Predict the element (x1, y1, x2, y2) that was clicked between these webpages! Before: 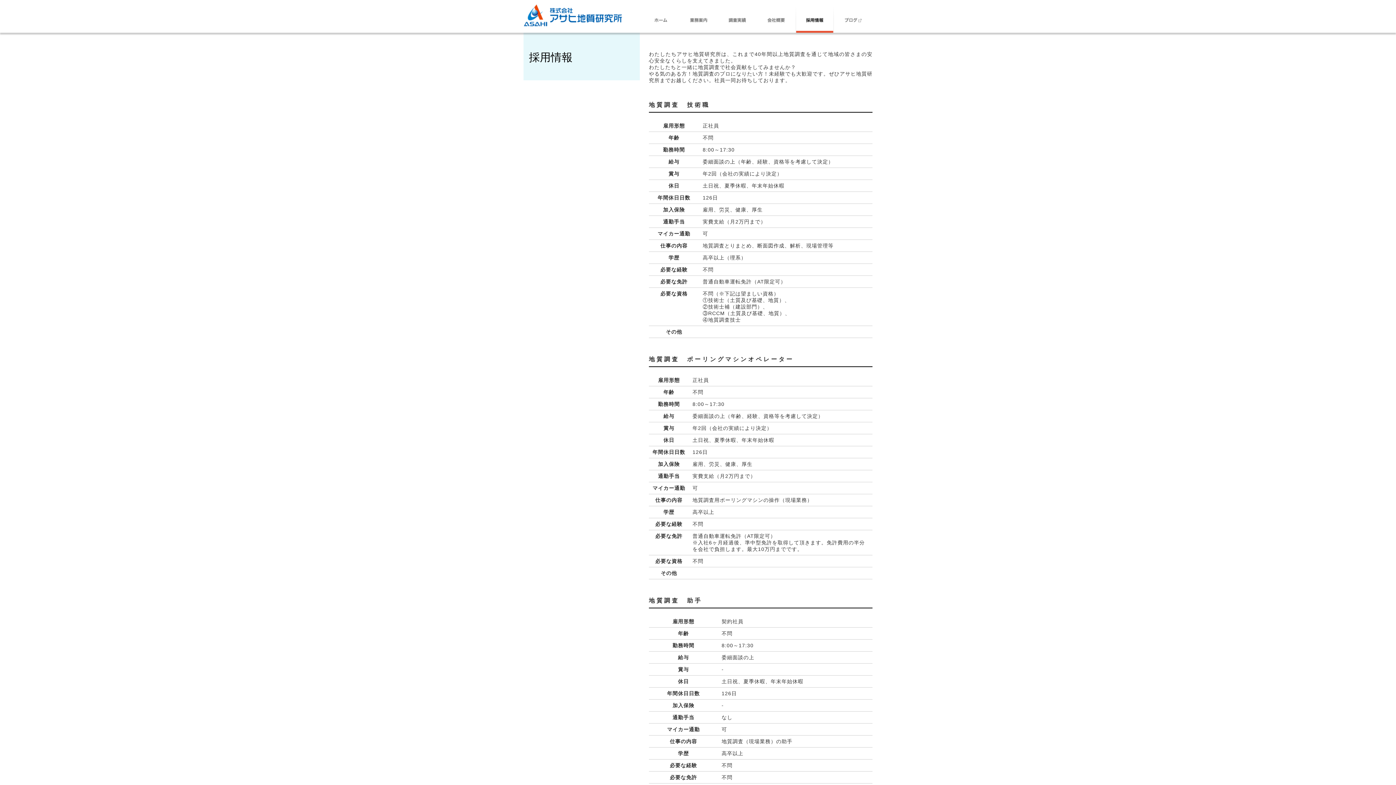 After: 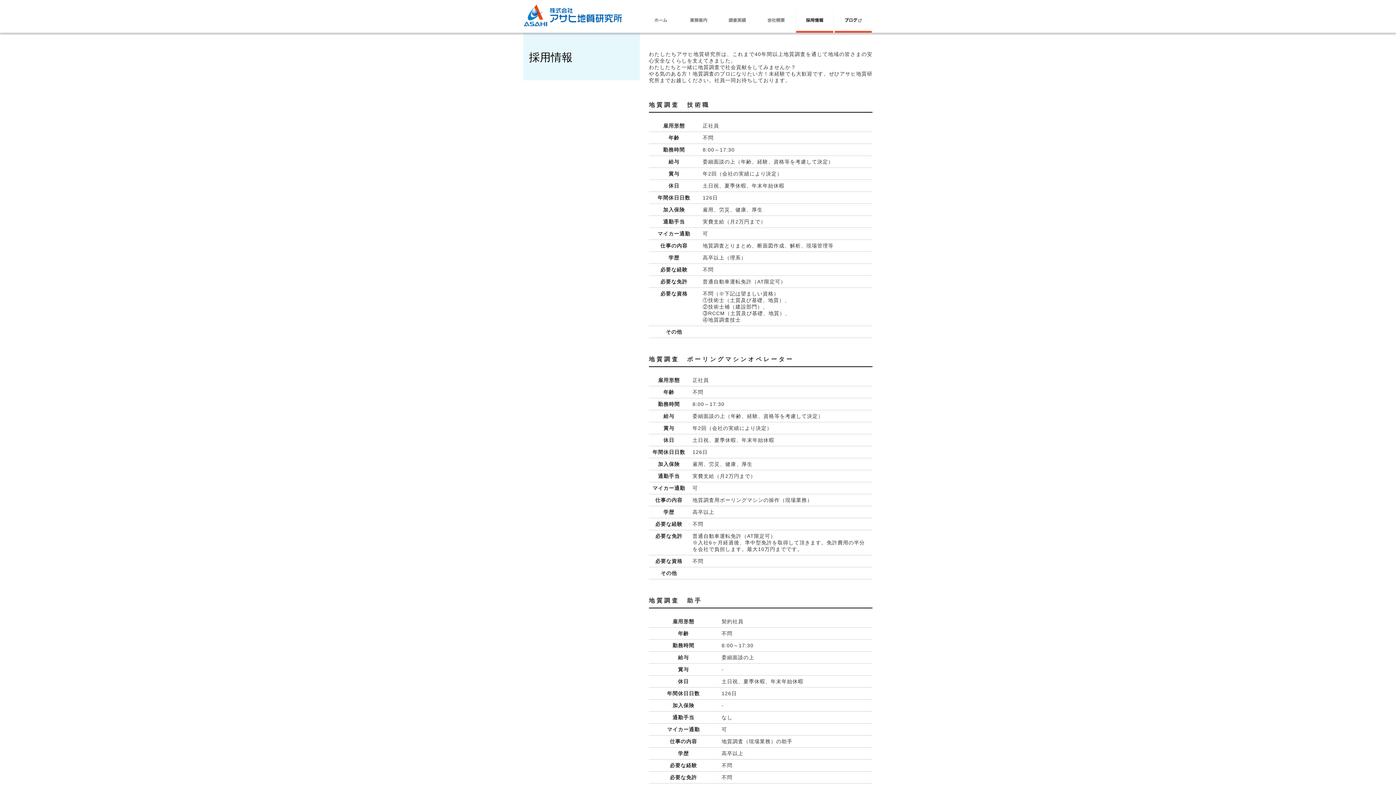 Action: bbox: (834, 0, 872, 32)